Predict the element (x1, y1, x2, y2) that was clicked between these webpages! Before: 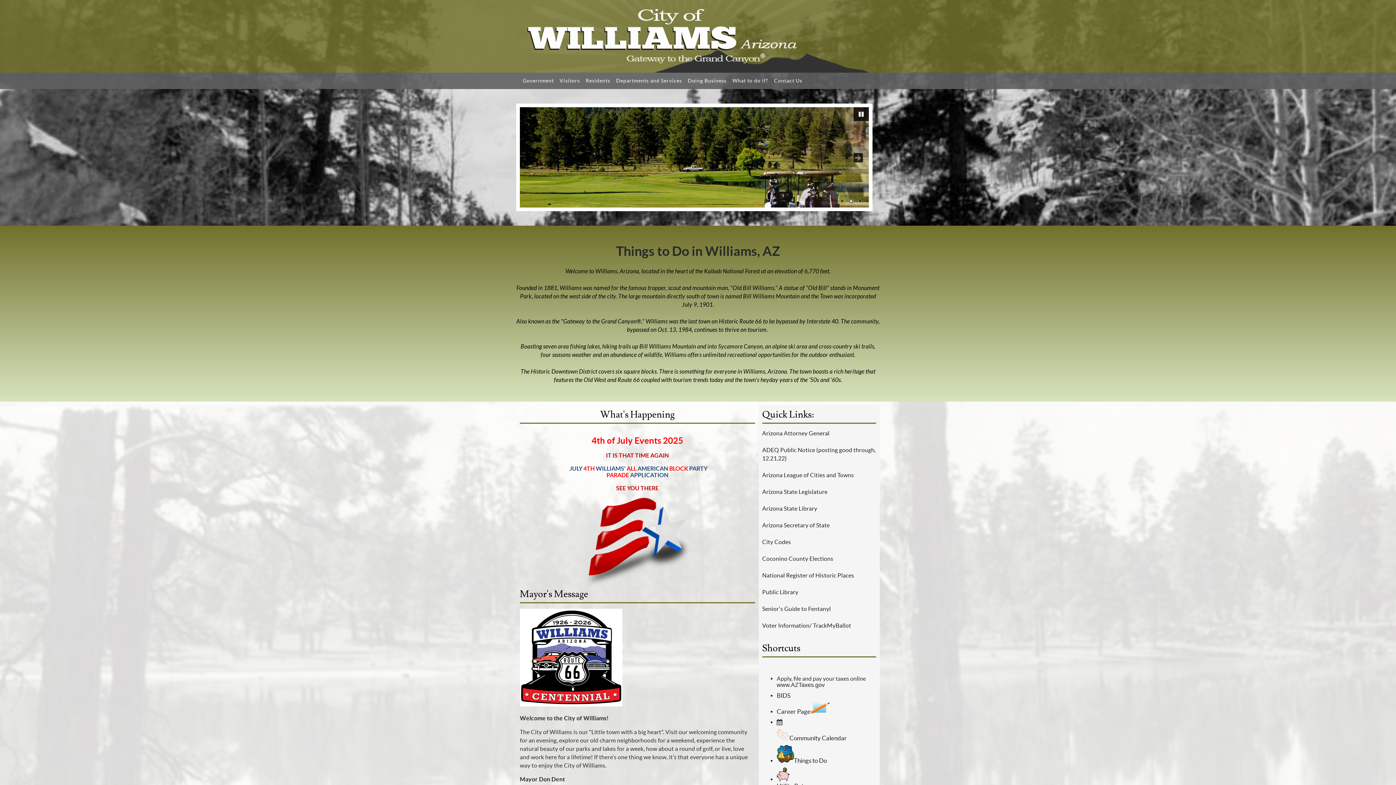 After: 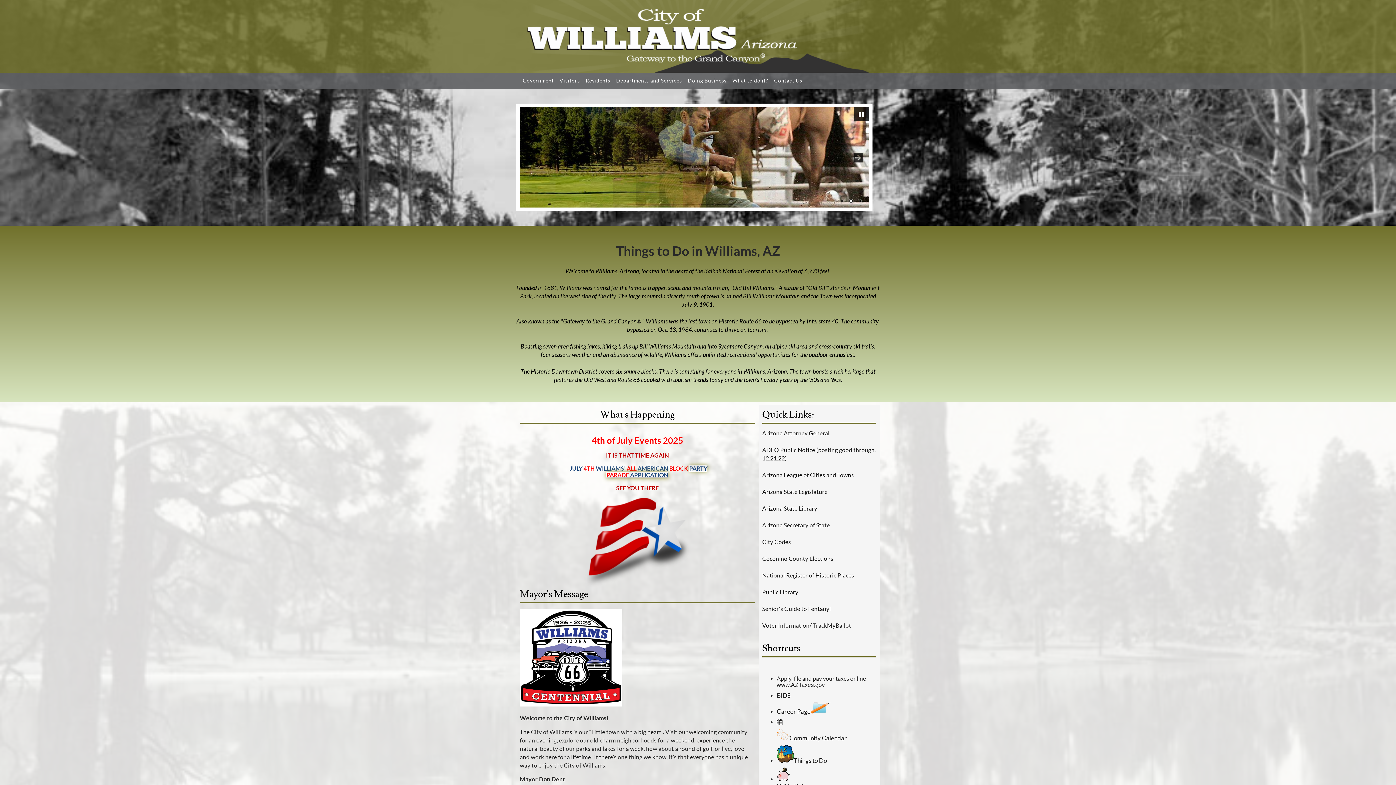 Action: bbox: (606, 465, 707, 478) label: PARTY
PARADE APPLICATION